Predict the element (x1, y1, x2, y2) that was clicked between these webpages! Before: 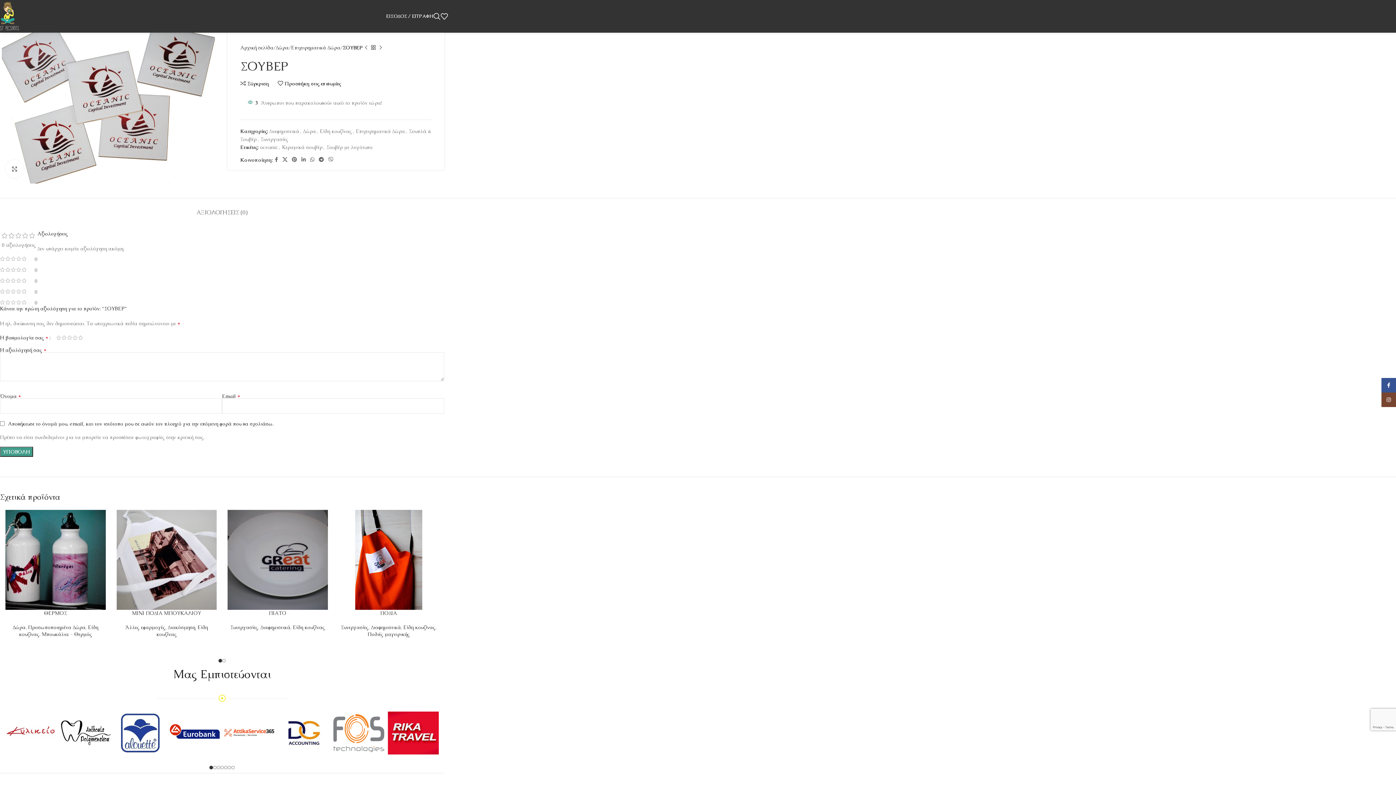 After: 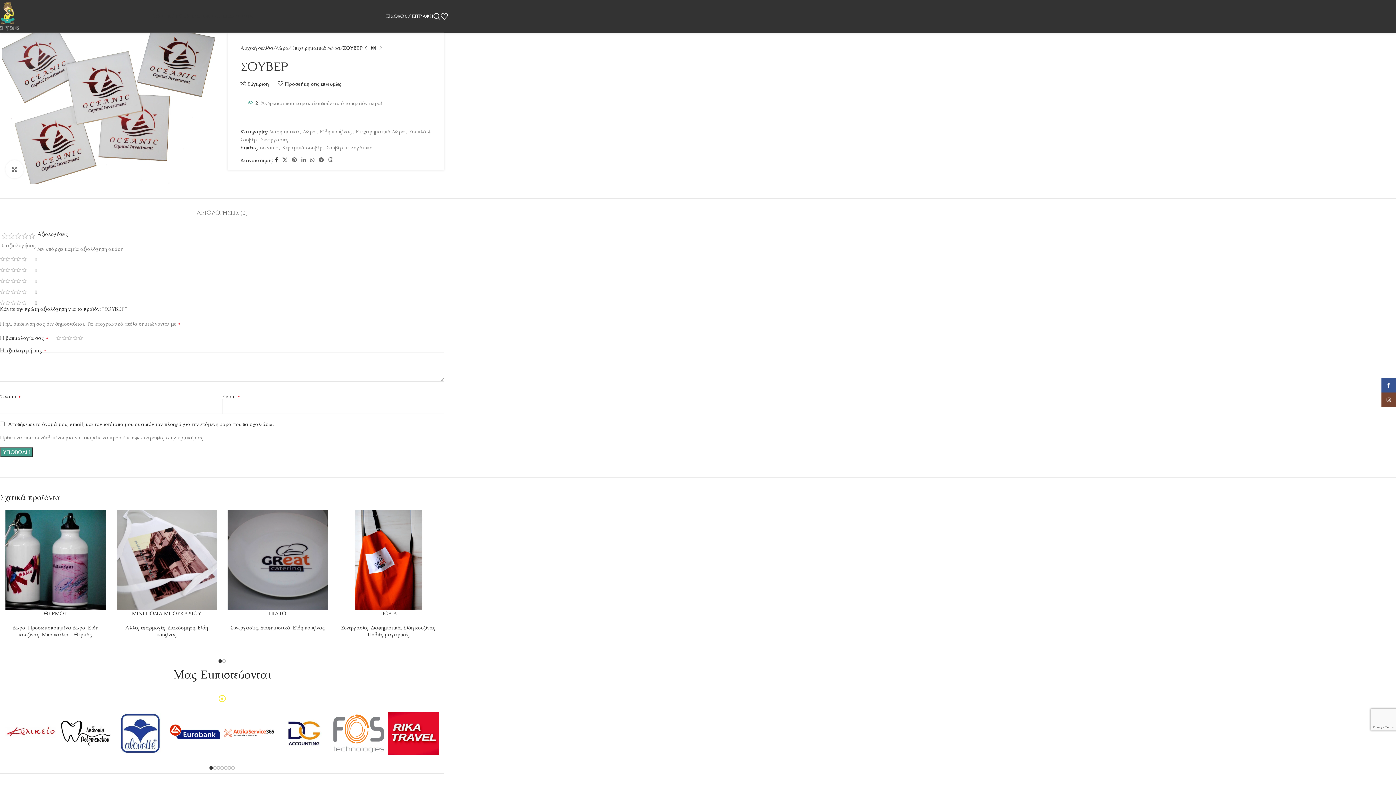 Action: bbox: (272, 154, 280, 164) label: Κοινωνικός σύνδεσμος Facebook